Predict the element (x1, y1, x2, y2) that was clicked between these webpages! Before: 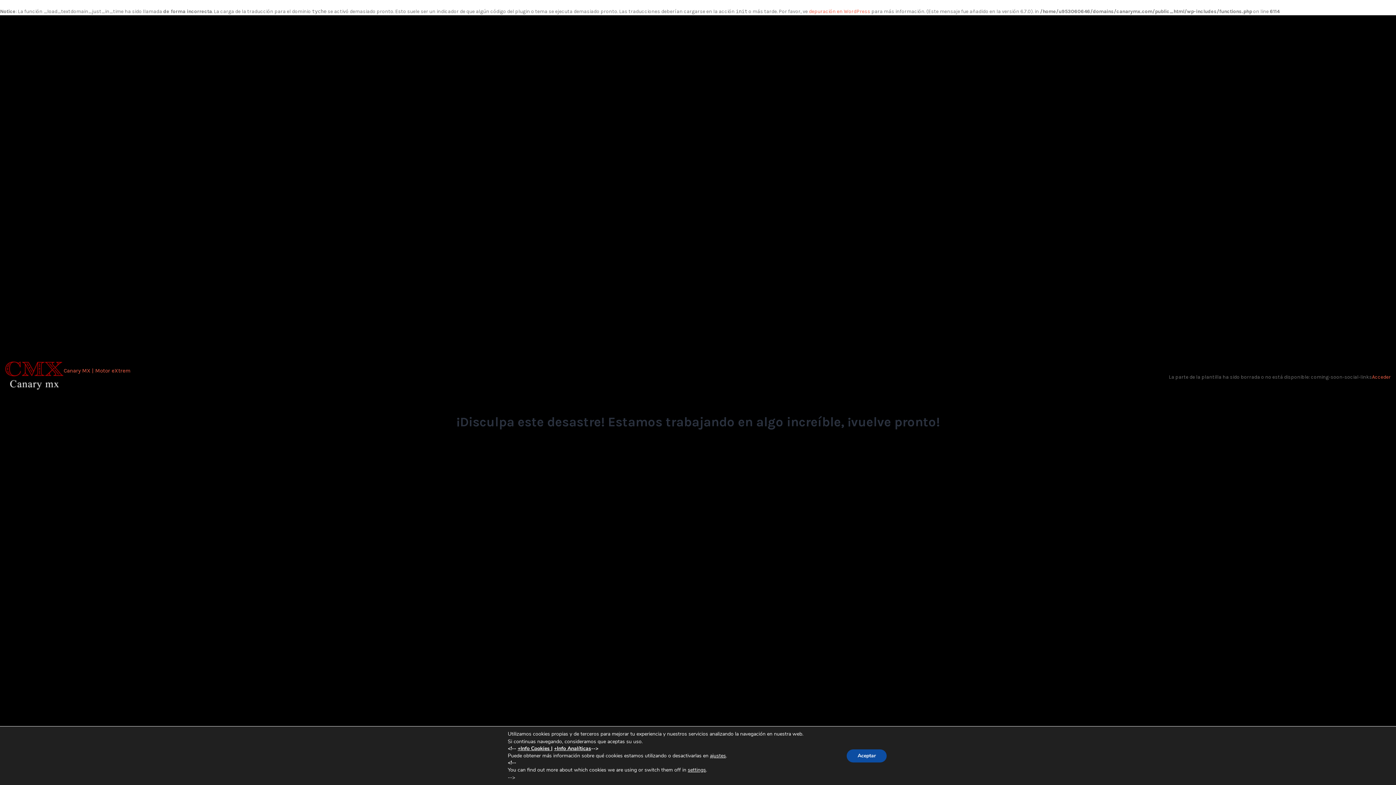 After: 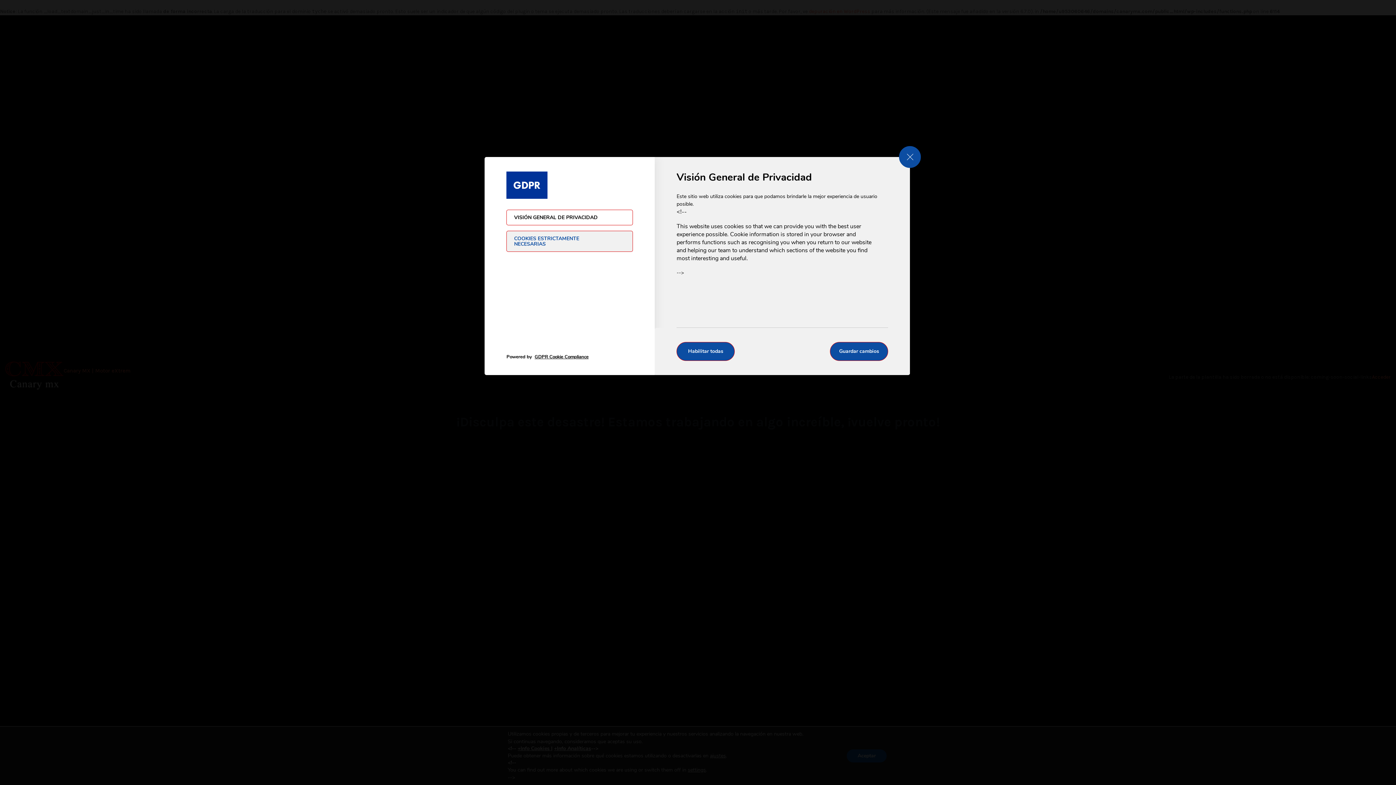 Action: label: ajustes bbox: (710, 752, 726, 760)